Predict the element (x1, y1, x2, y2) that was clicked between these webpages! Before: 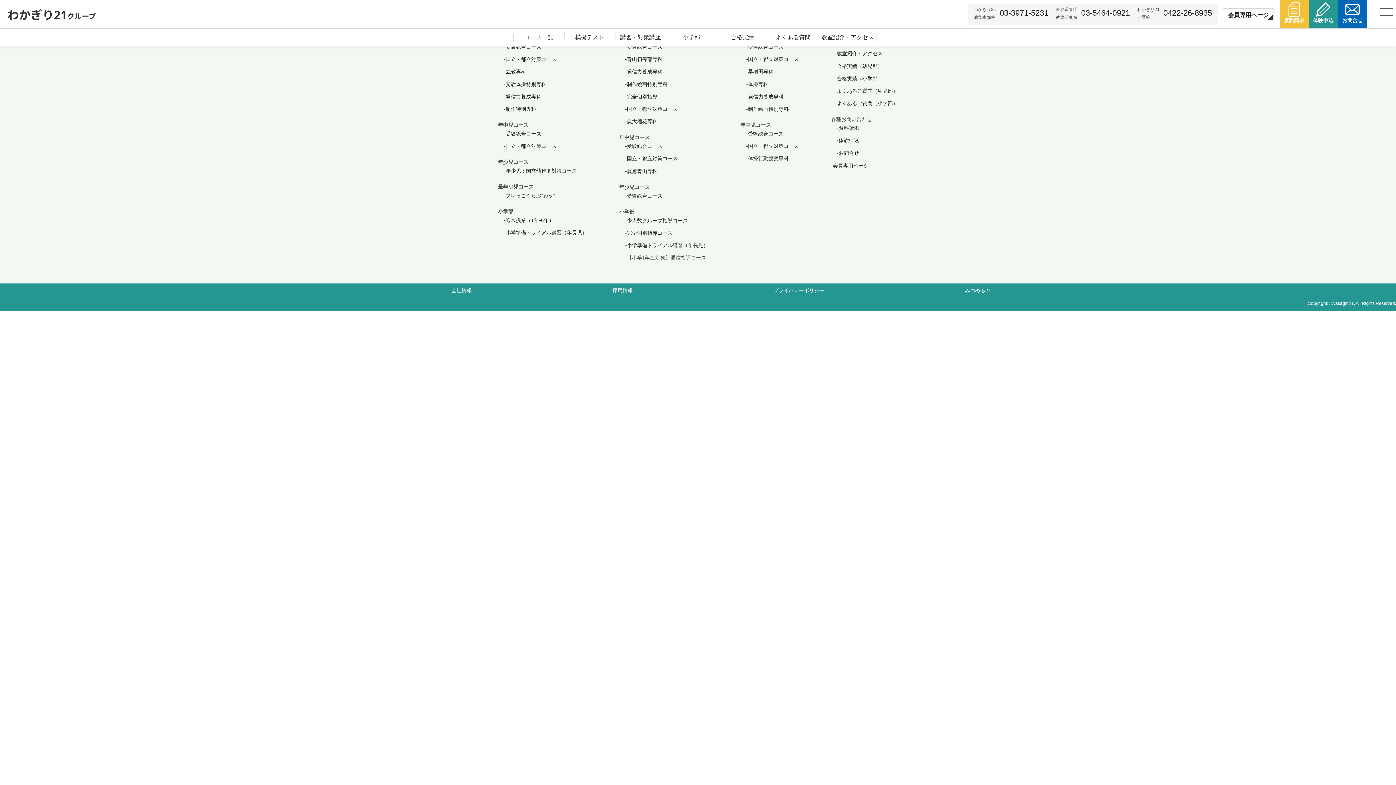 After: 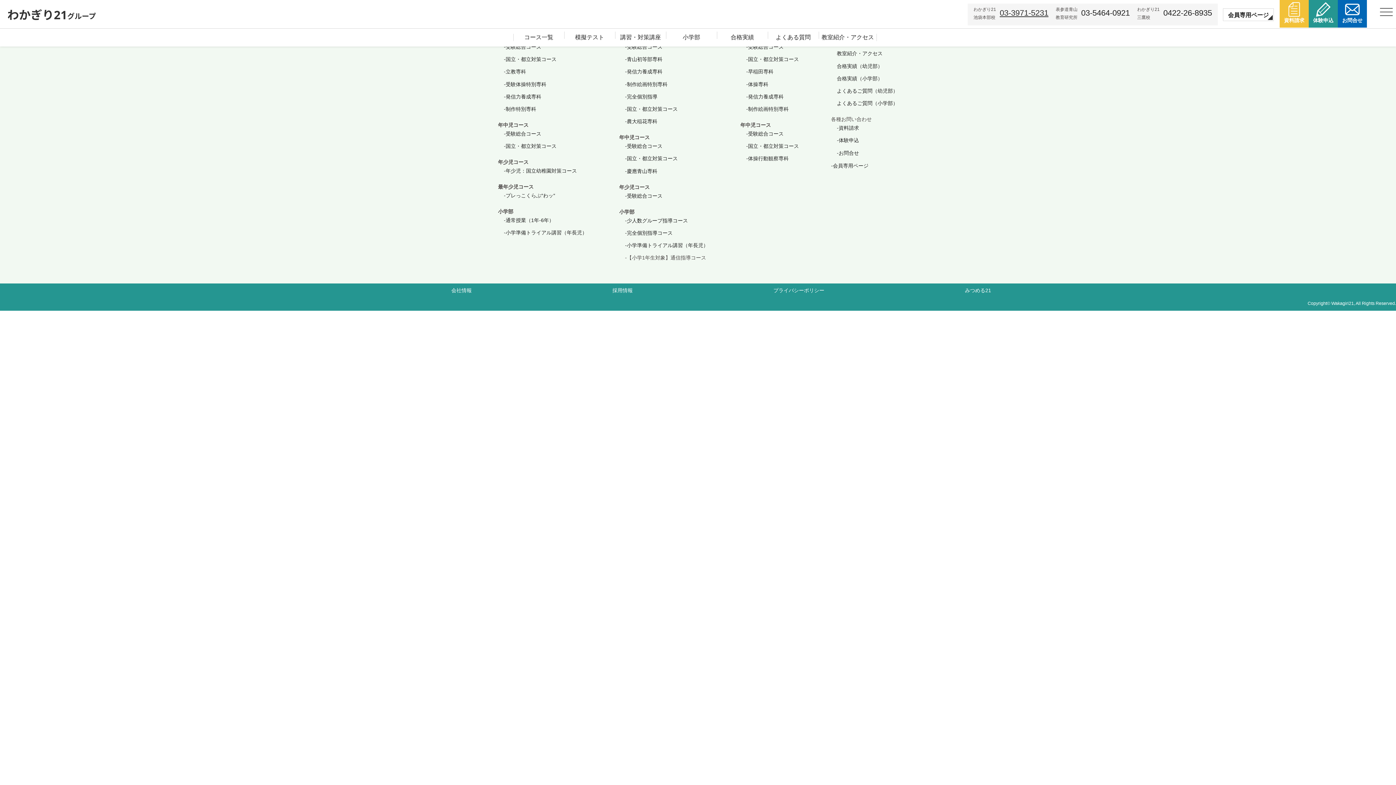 Action: label: 03-3971-5231 bbox: (1000, 5, 1052, 23)